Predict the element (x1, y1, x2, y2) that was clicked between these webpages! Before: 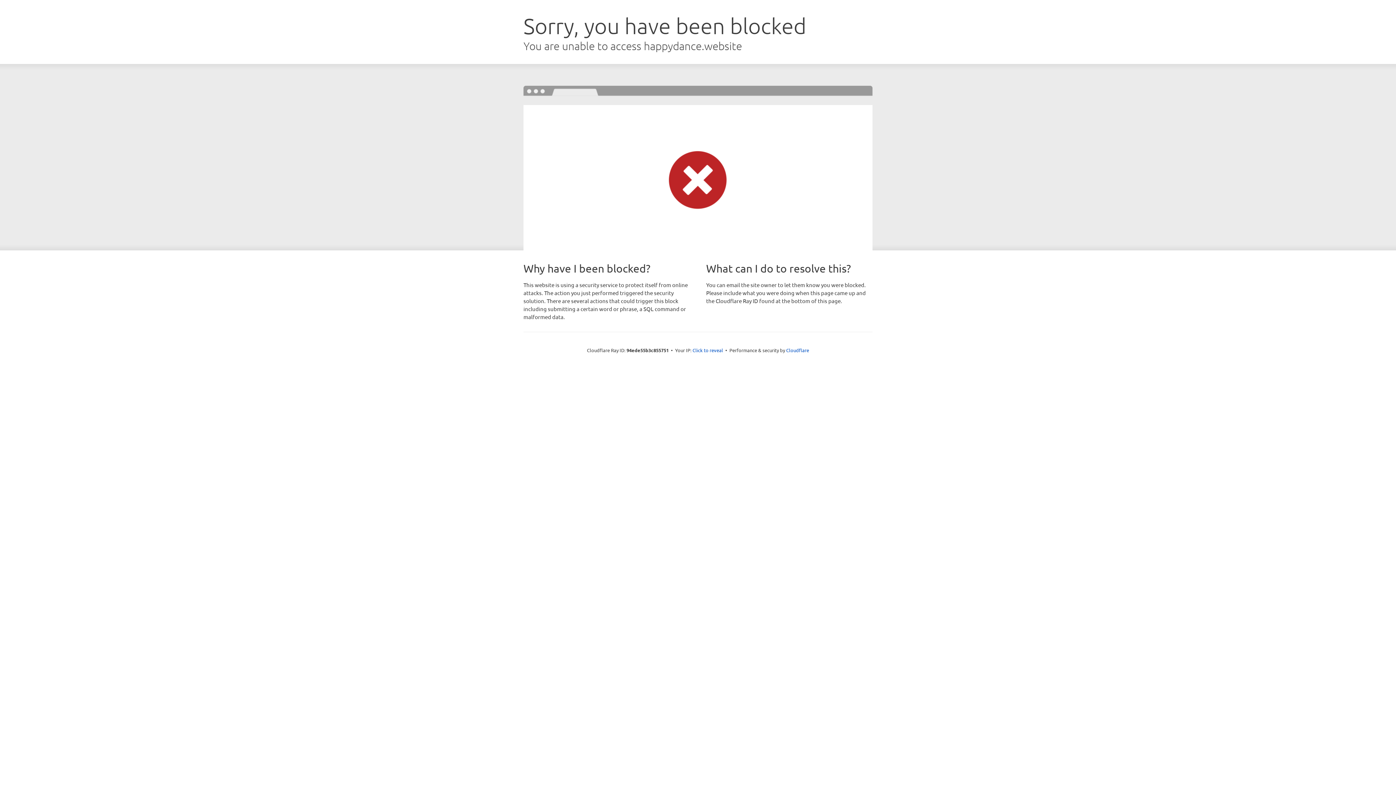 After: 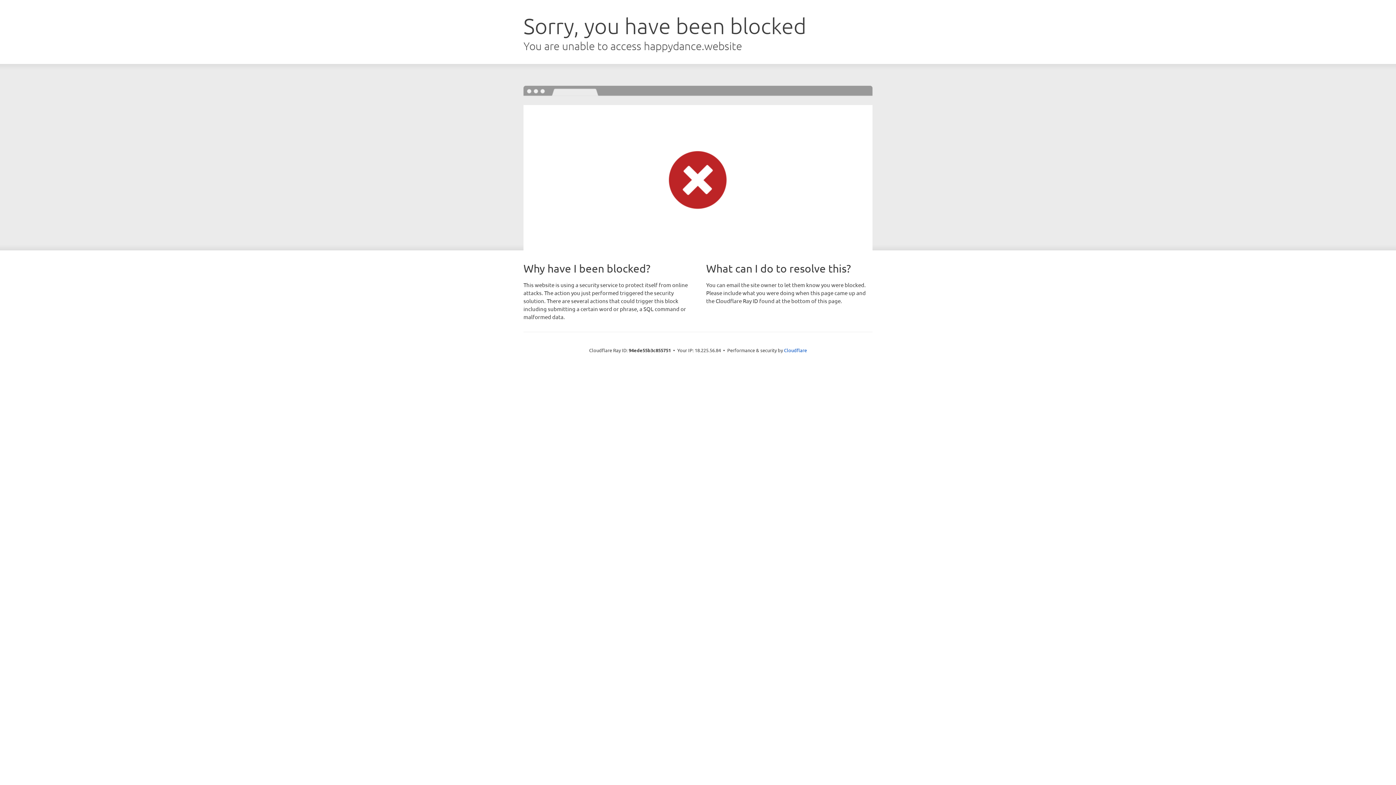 Action: bbox: (692, 346, 723, 353) label: Click to reveal